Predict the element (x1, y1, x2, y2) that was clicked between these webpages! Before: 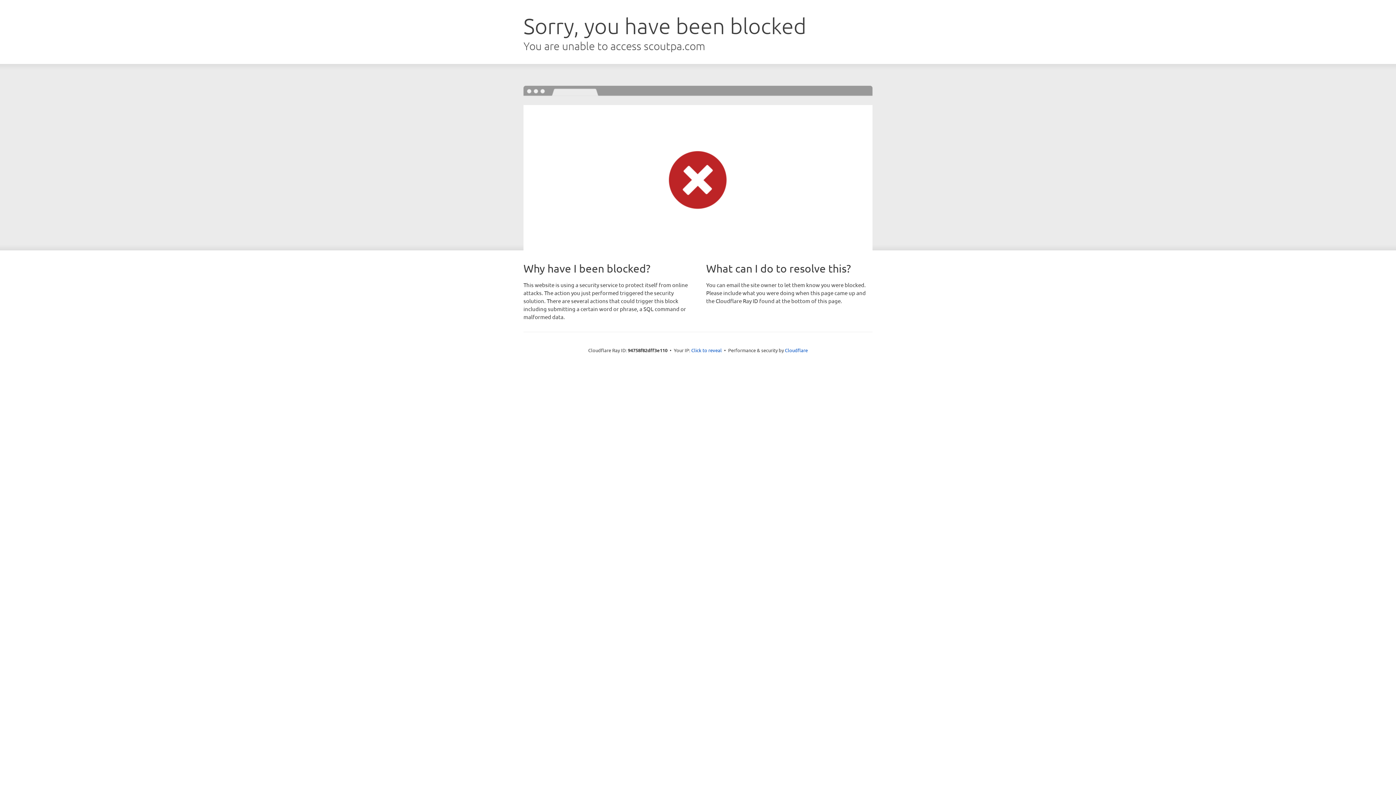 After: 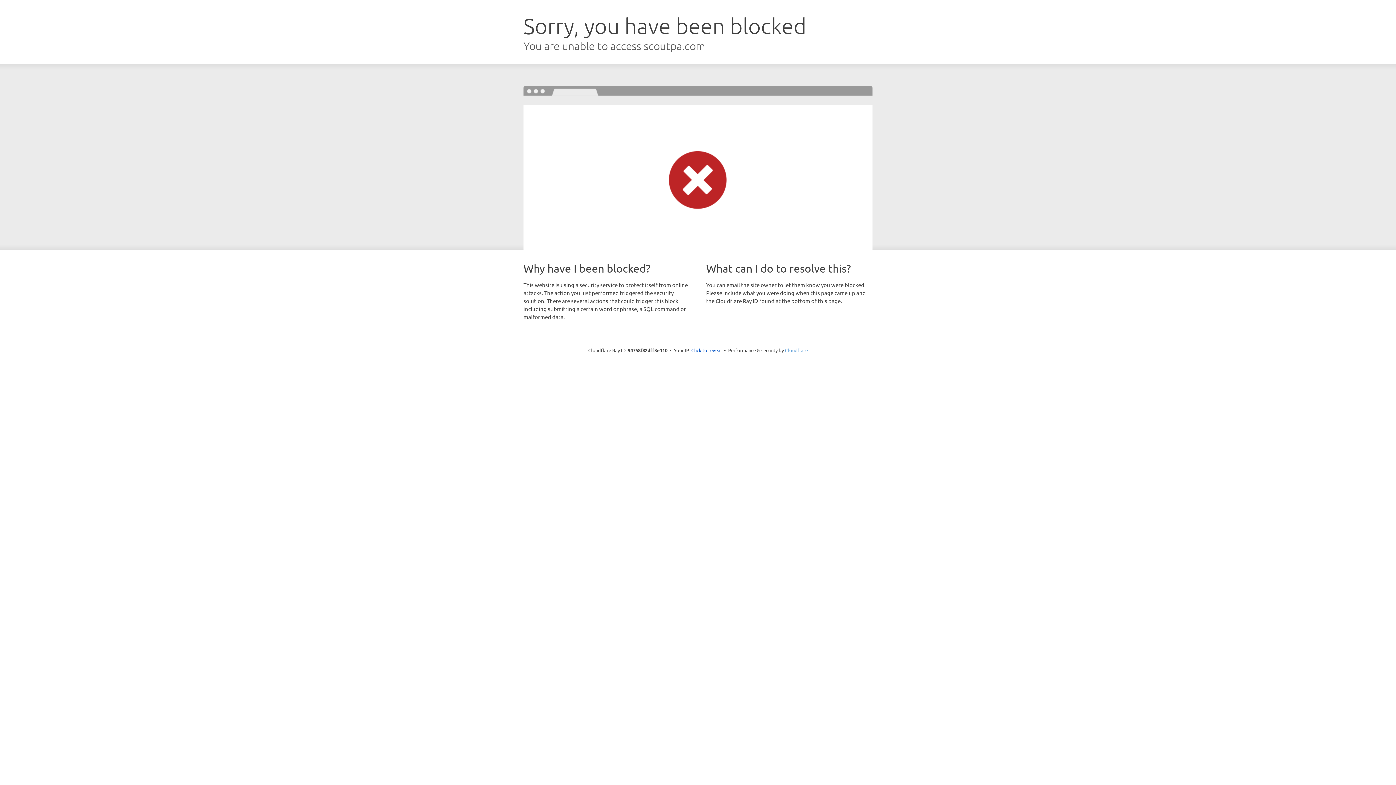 Action: bbox: (785, 347, 808, 353) label: Cloudflare